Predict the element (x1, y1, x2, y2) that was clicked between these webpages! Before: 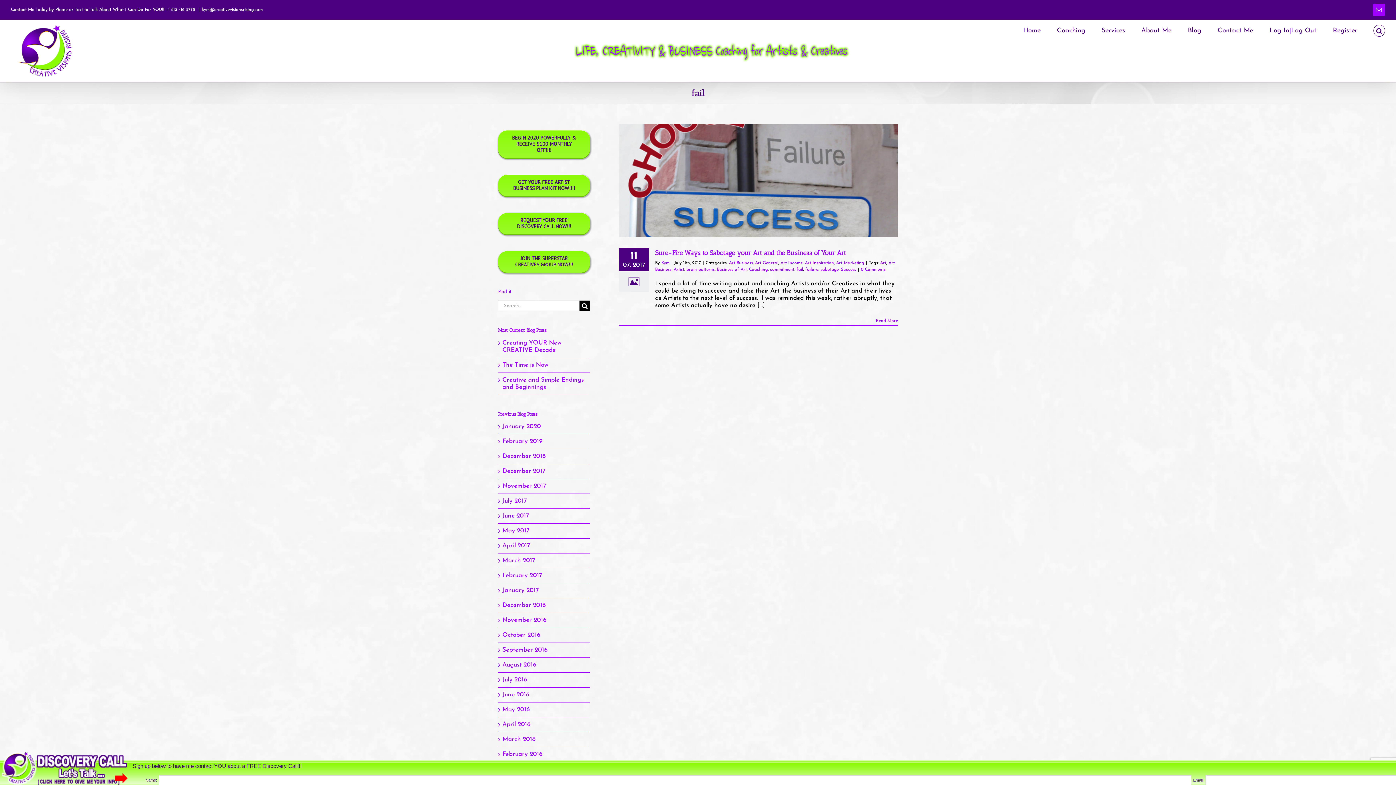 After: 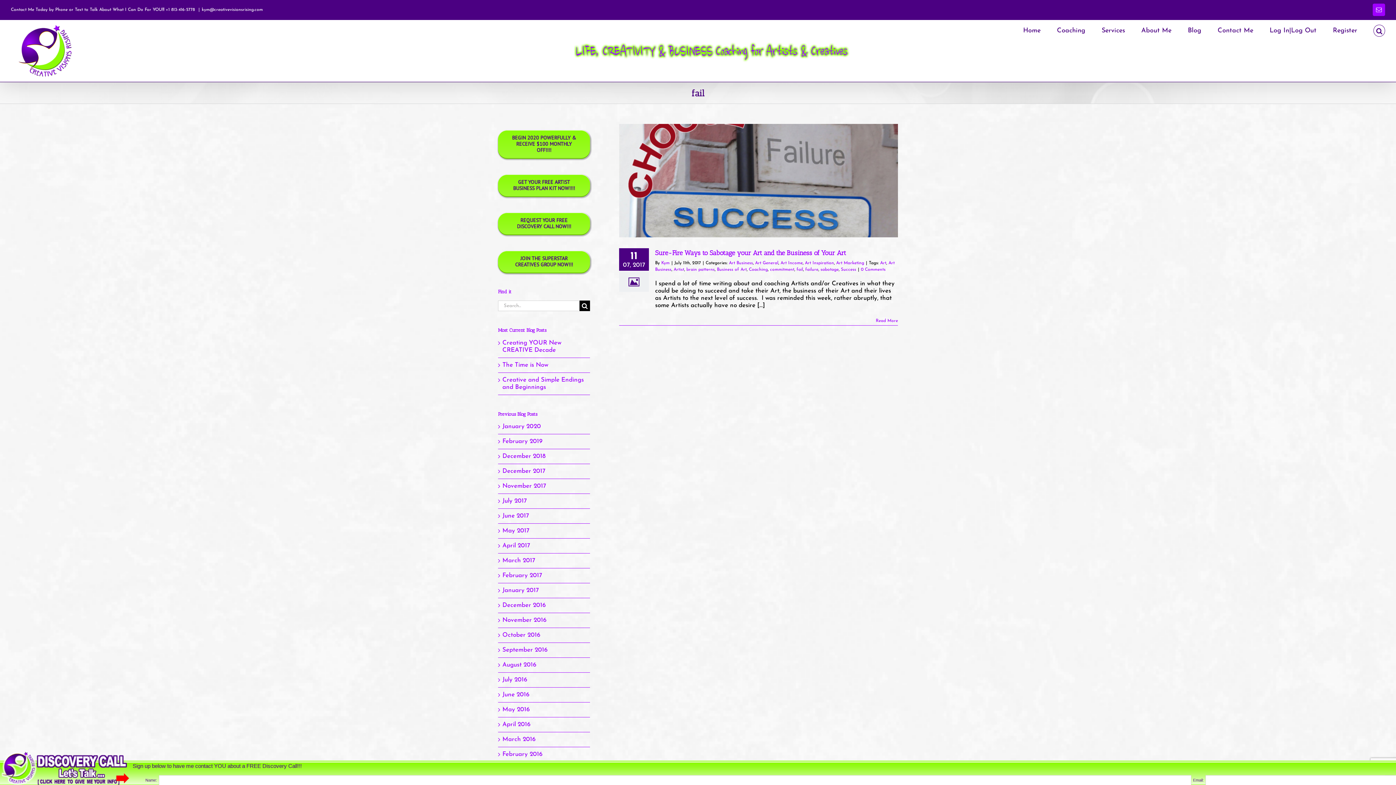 Action: label: fail bbox: (796, 267, 803, 271)